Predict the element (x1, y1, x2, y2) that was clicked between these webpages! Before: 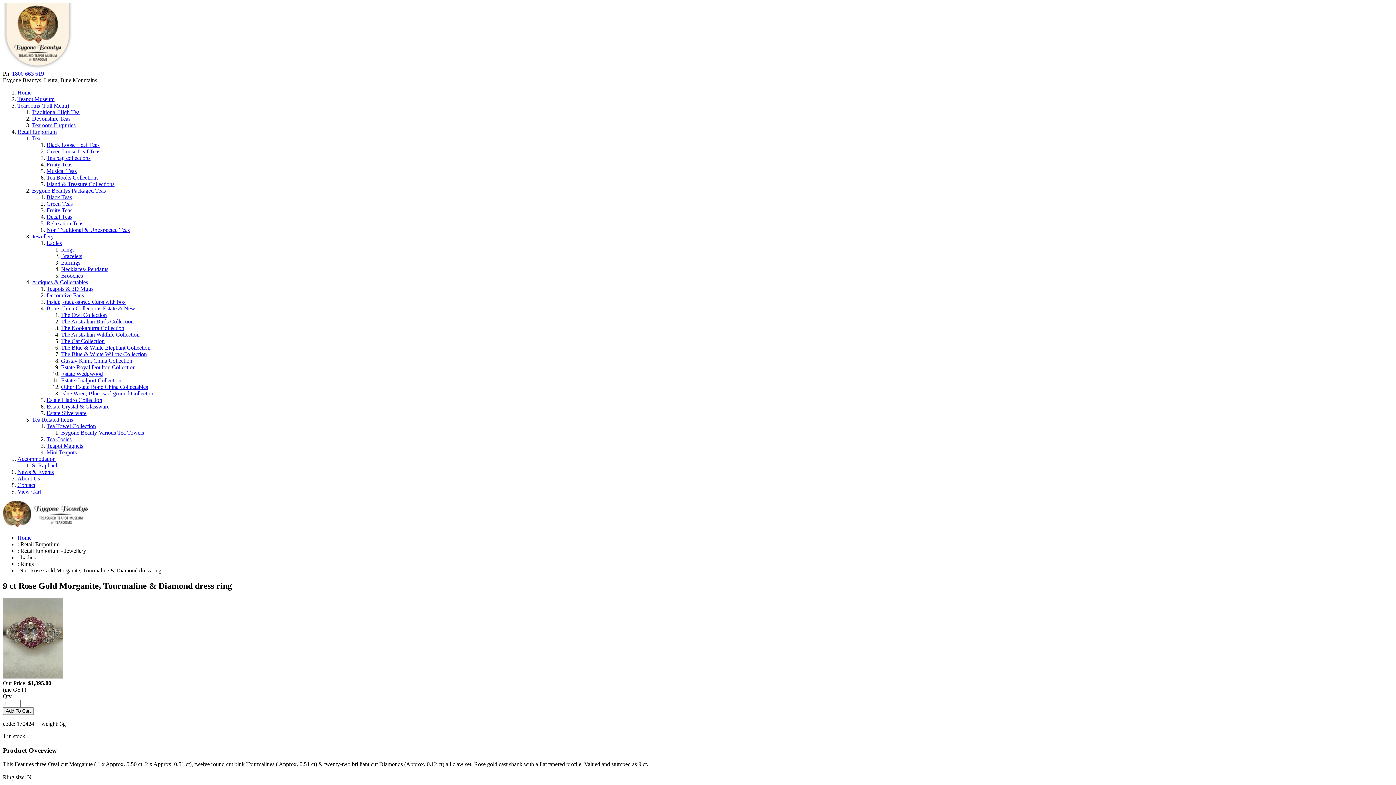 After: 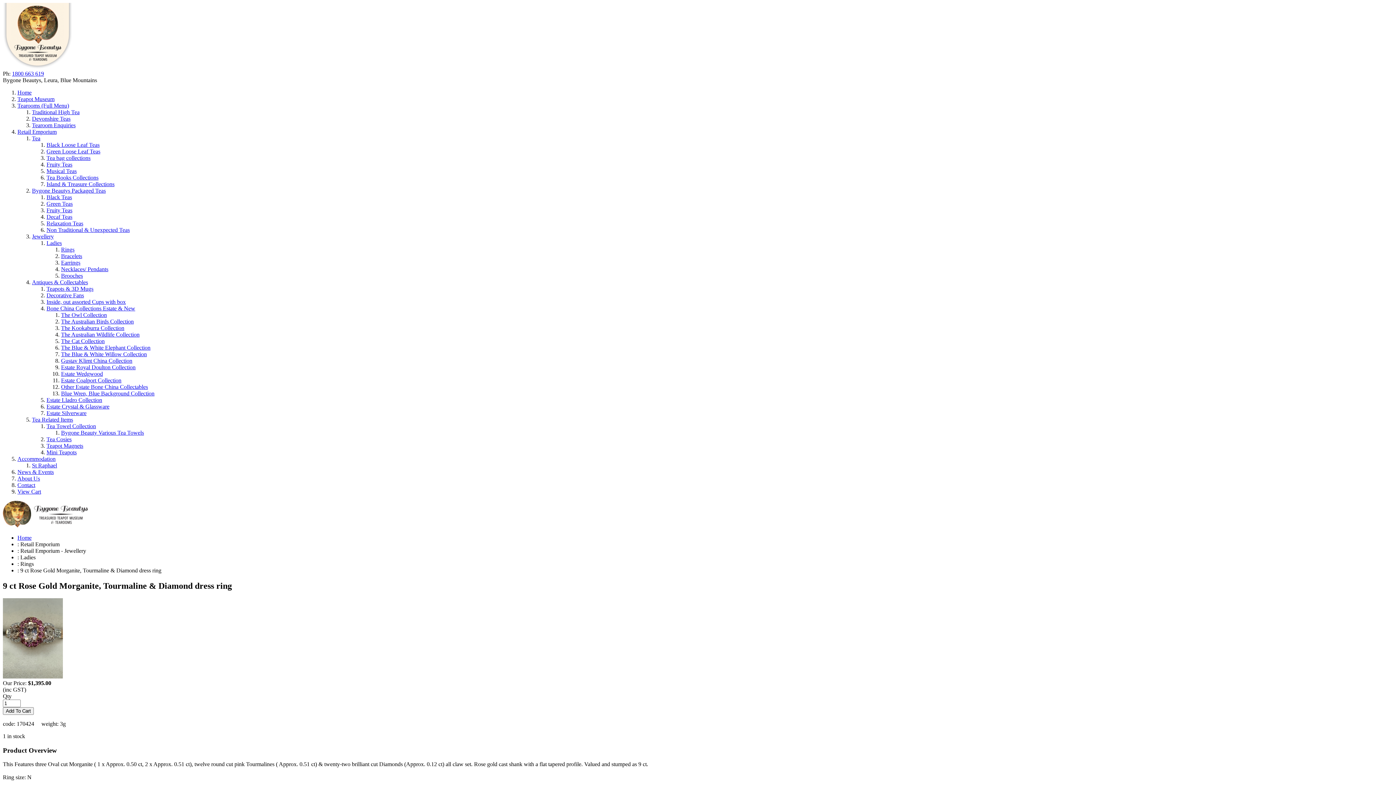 Action: label: 1800 663 619 bbox: (12, 70, 44, 76)